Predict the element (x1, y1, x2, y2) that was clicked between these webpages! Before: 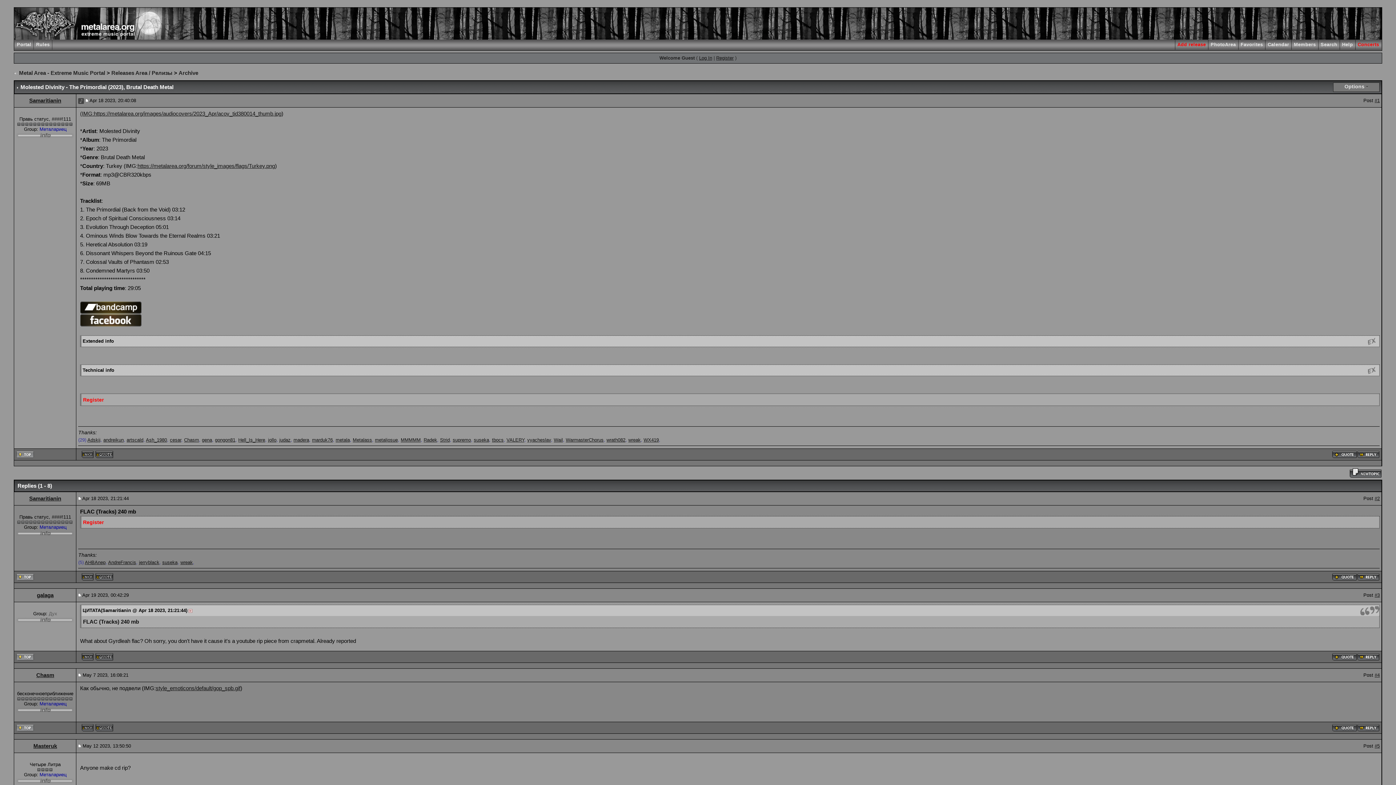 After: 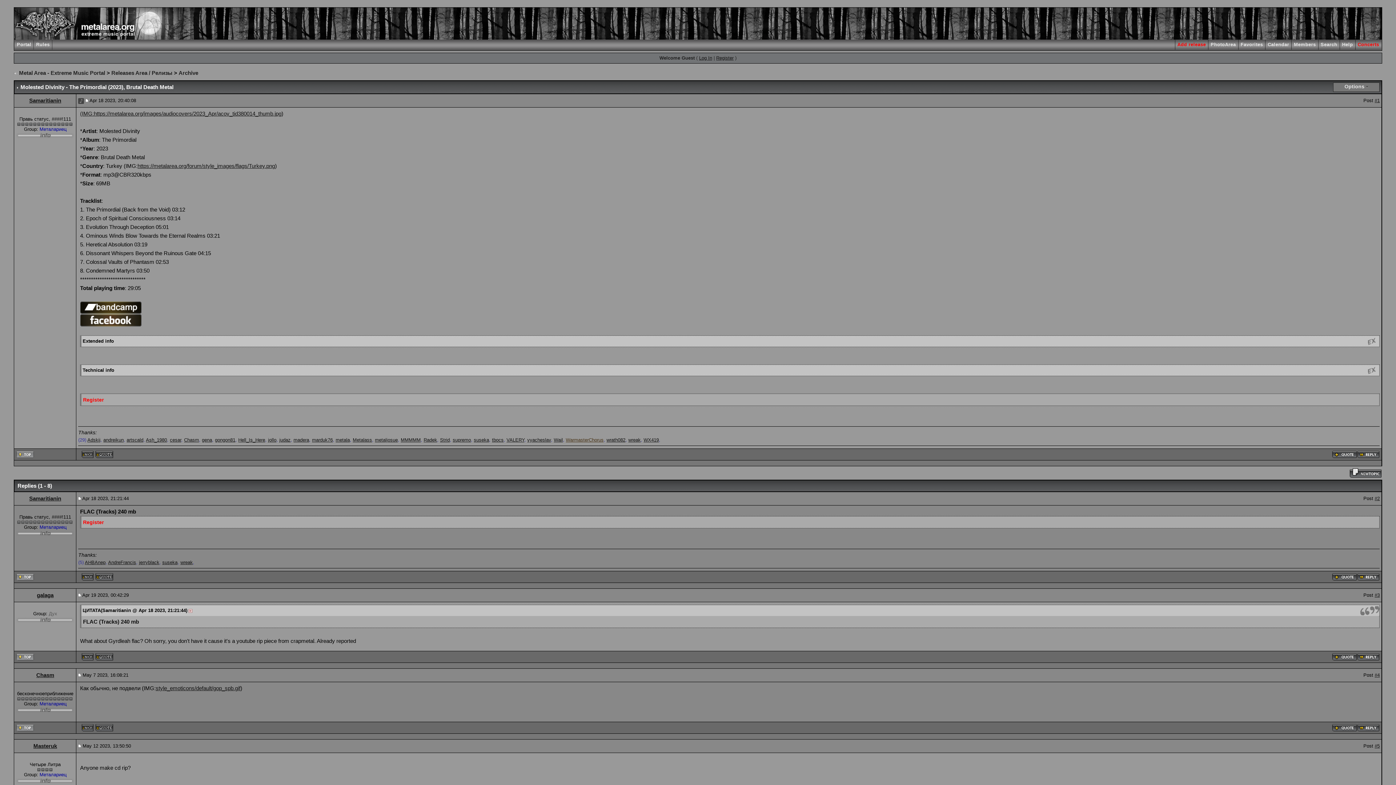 Action: label: WarmasterChorus bbox: (565, 437, 603, 442)